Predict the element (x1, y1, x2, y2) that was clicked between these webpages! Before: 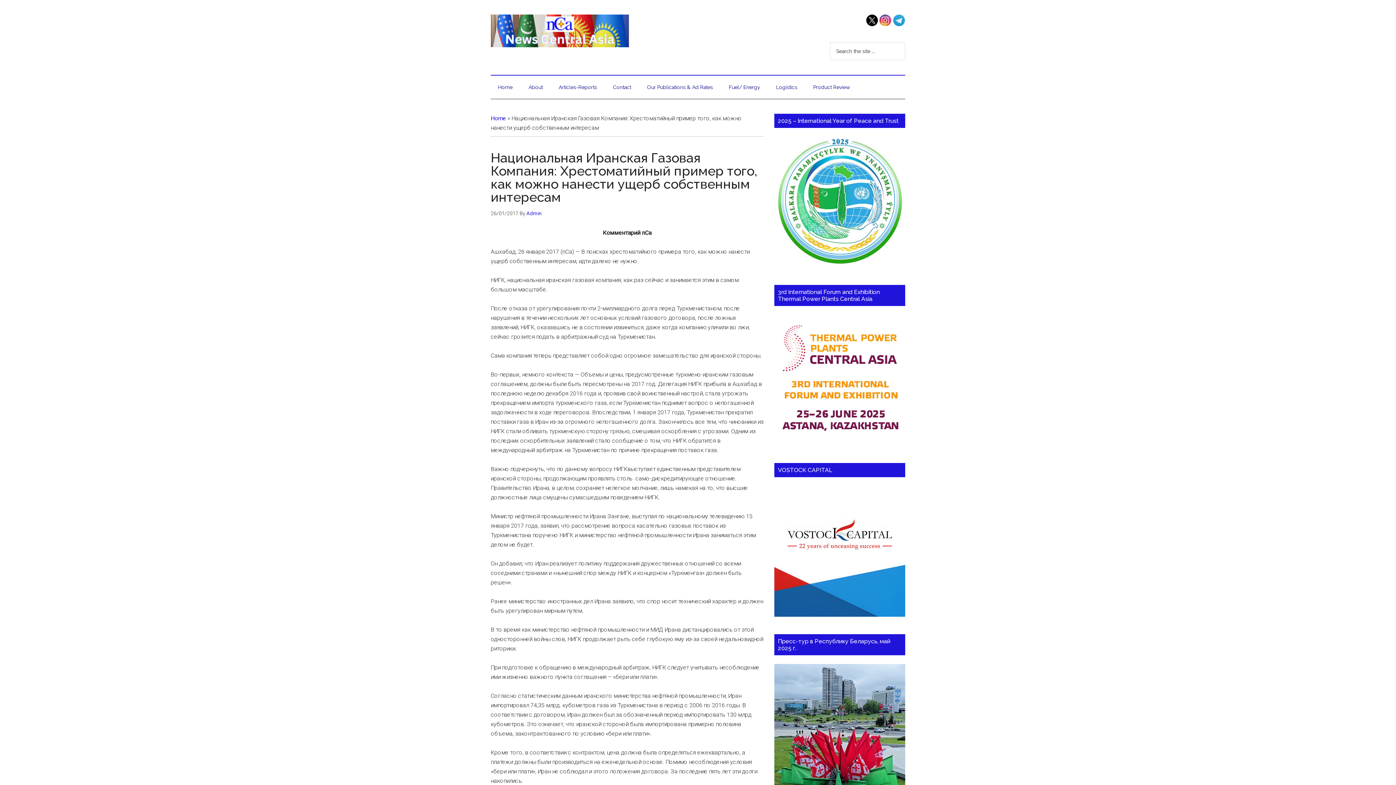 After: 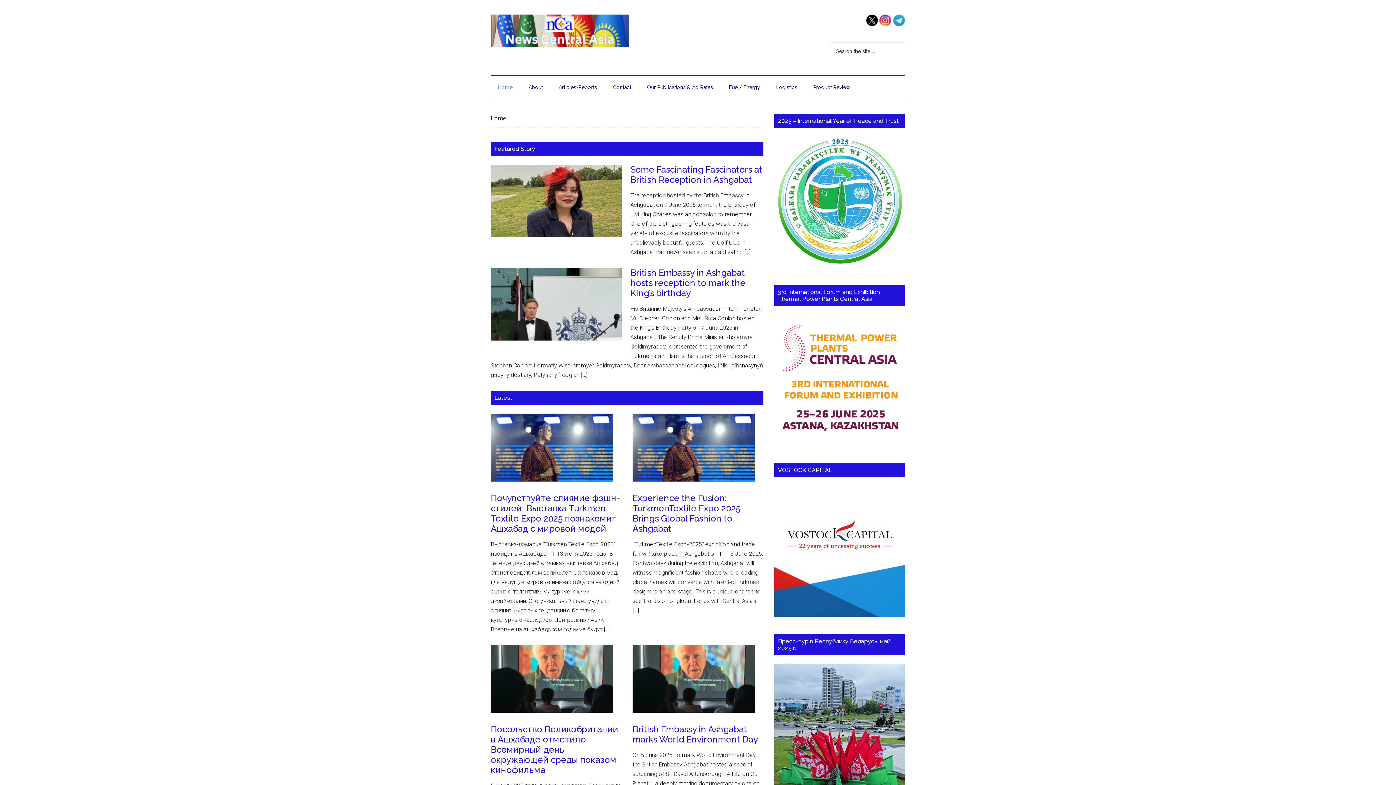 Action: label: Home bbox: (490, 75, 520, 98)